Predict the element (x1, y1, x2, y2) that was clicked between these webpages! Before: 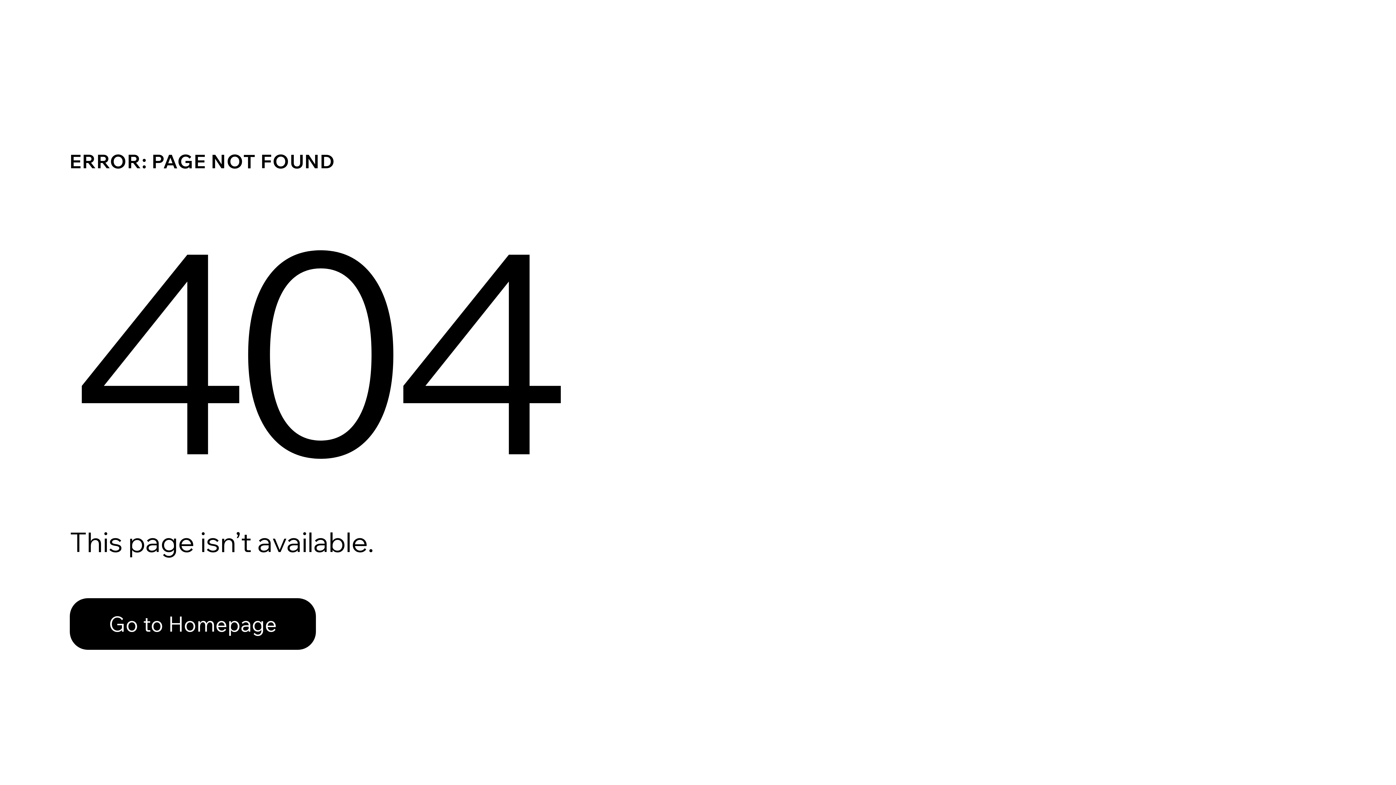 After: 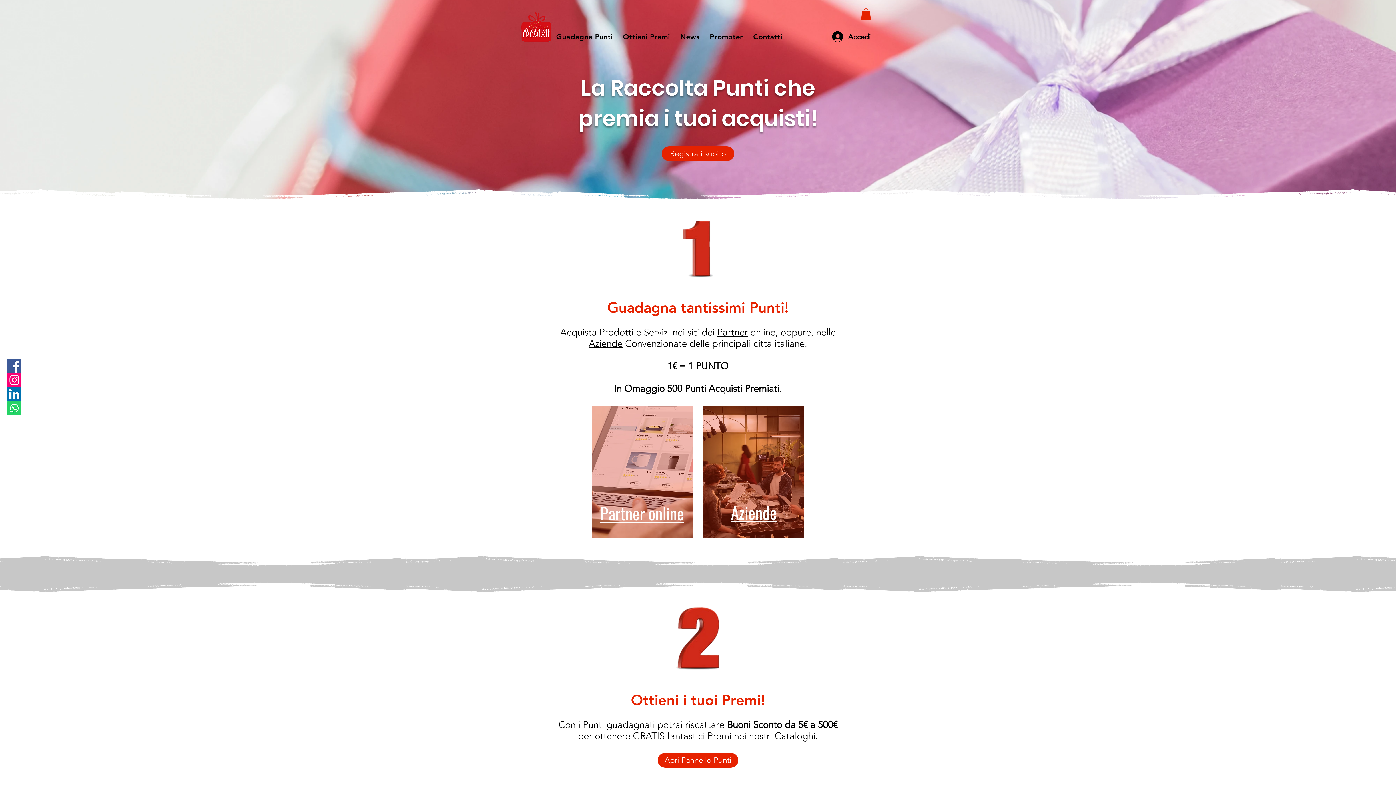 Action: bbox: (69, 598, 316, 650) label: Go to Homepage